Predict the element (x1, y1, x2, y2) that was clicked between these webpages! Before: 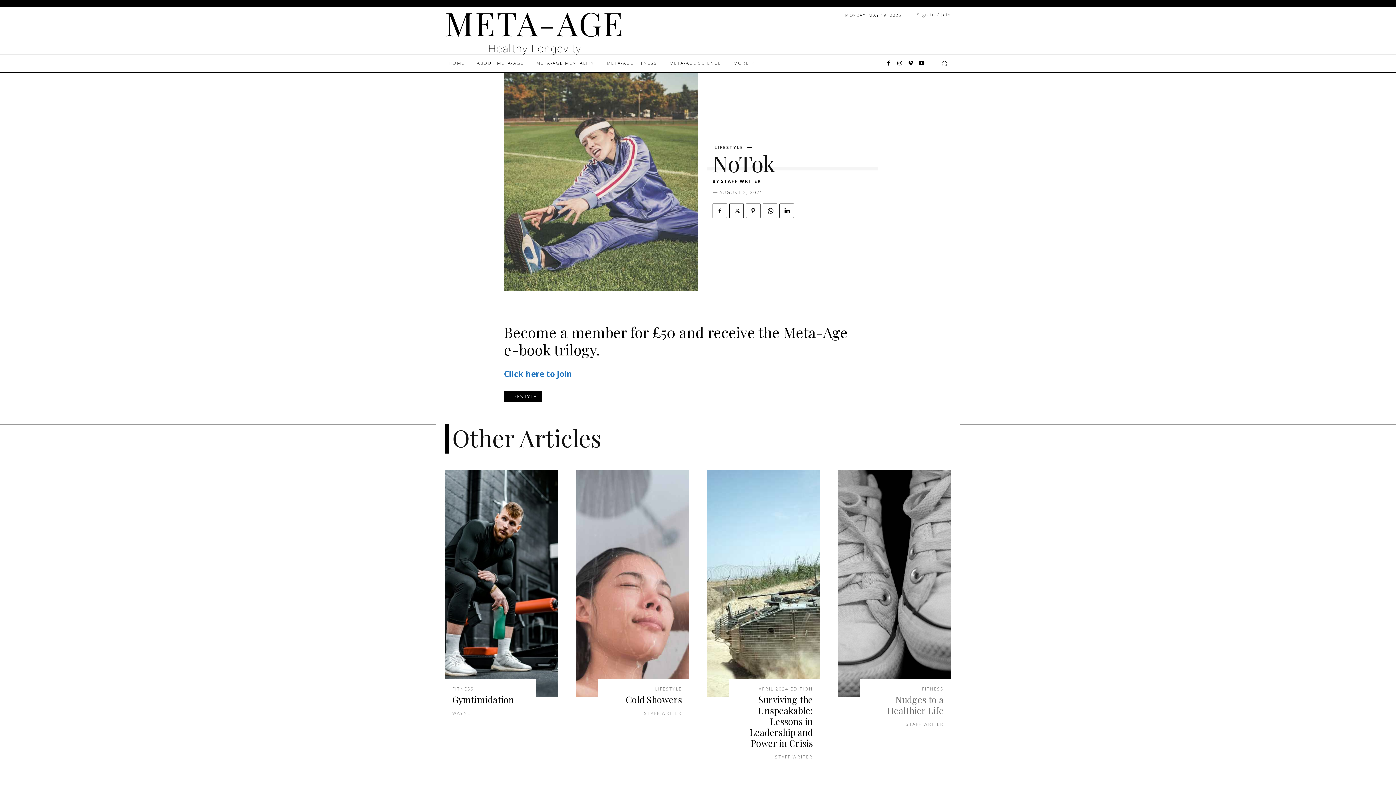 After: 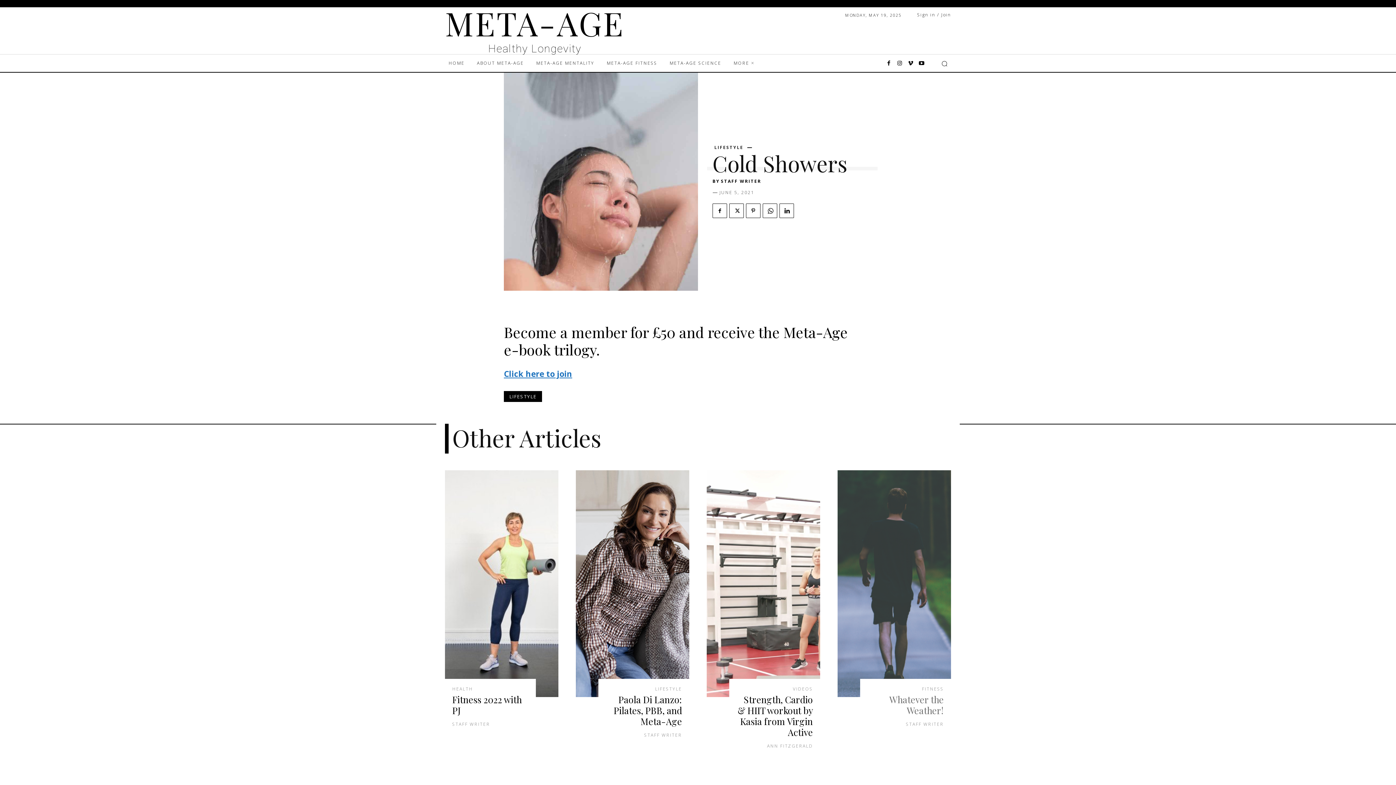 Action: label: Cold Showers bbox: (625, 693, 682, 705)